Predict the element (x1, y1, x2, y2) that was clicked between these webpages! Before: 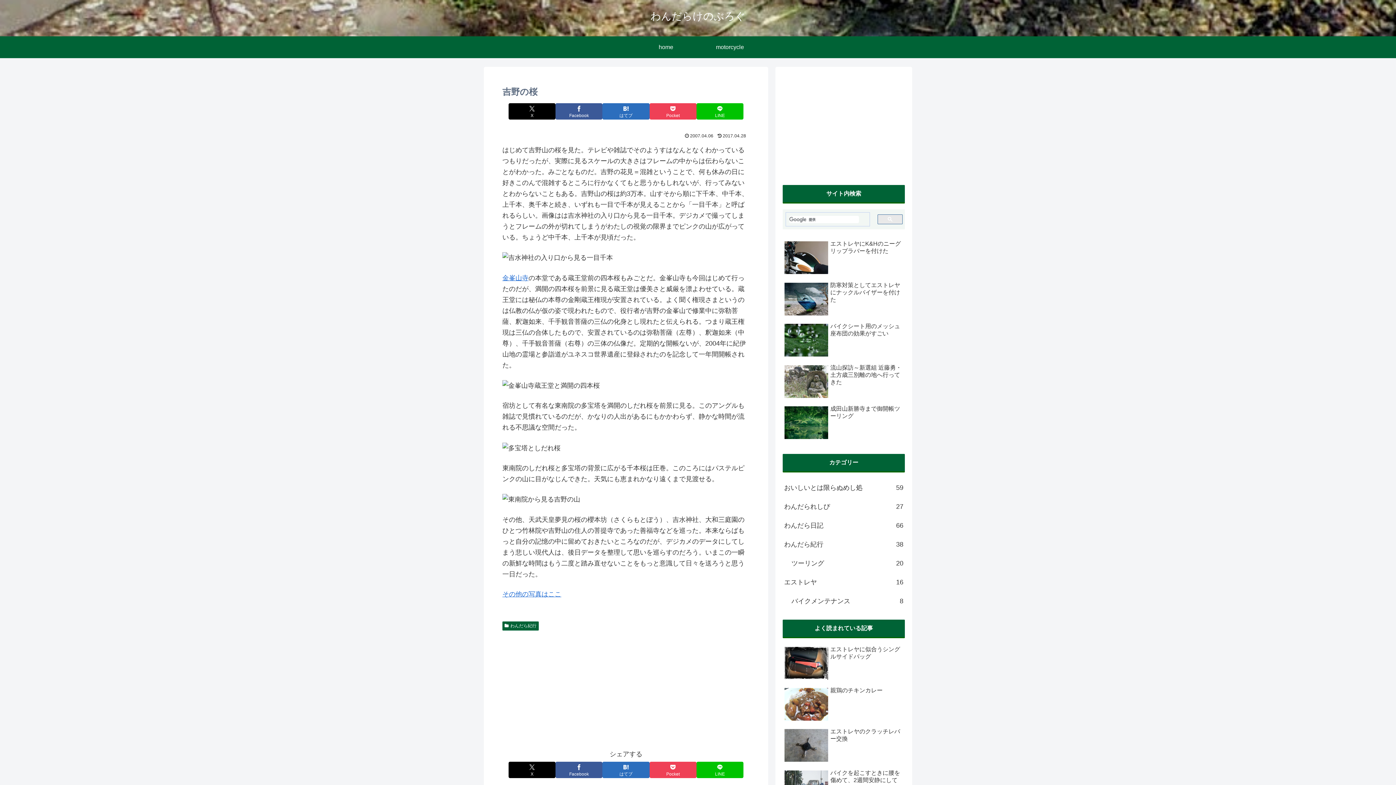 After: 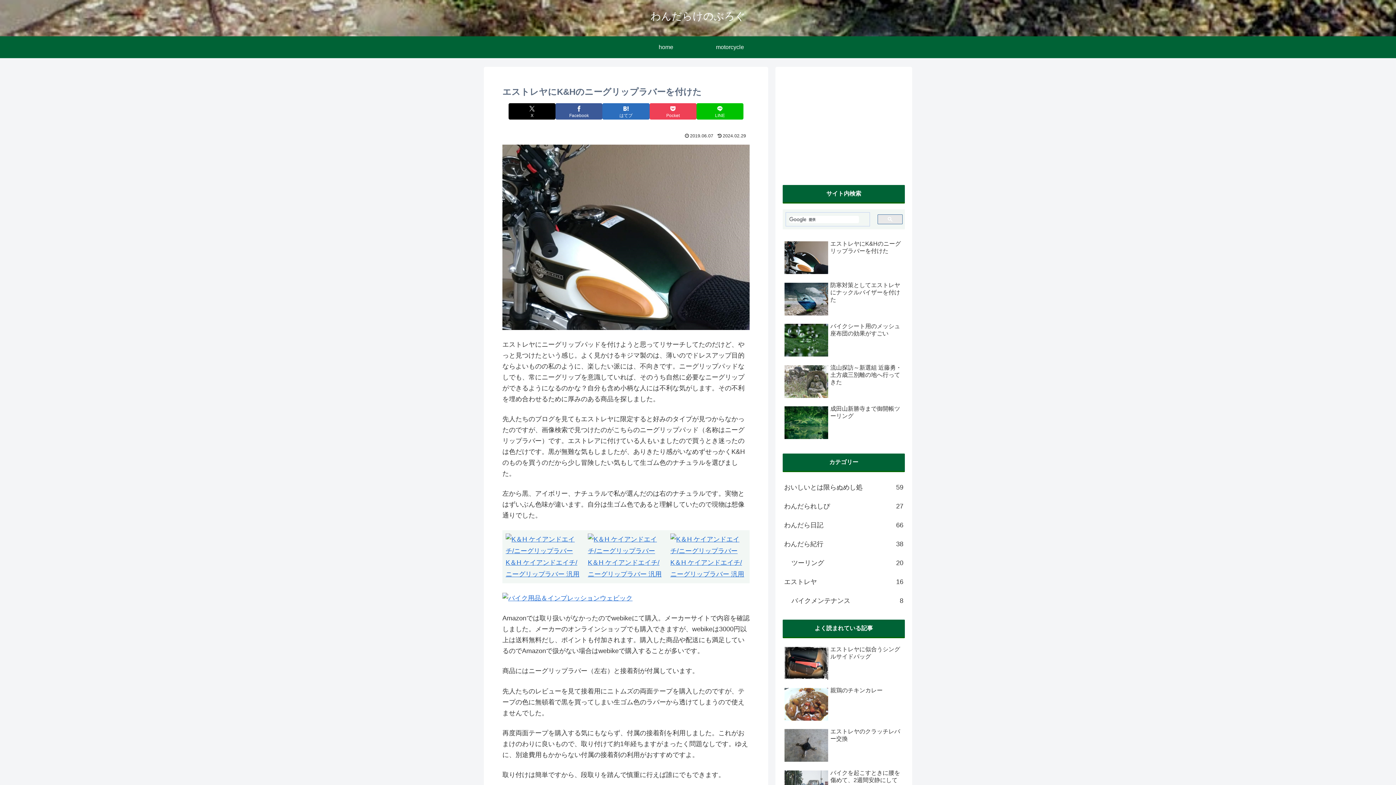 Action: bbox: (782, 238, 905, 278) label: エストレヤにK&Hのニーグリップラバーを付けた